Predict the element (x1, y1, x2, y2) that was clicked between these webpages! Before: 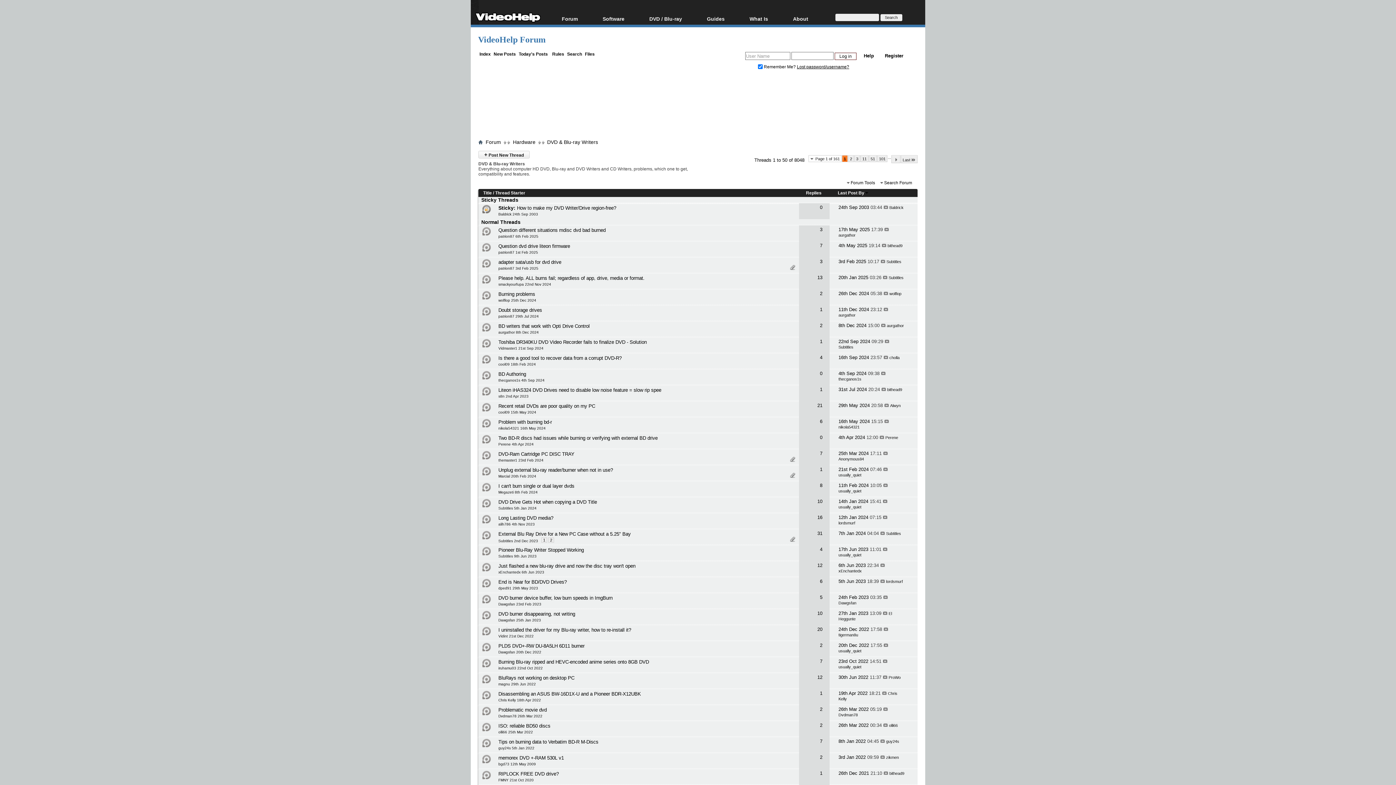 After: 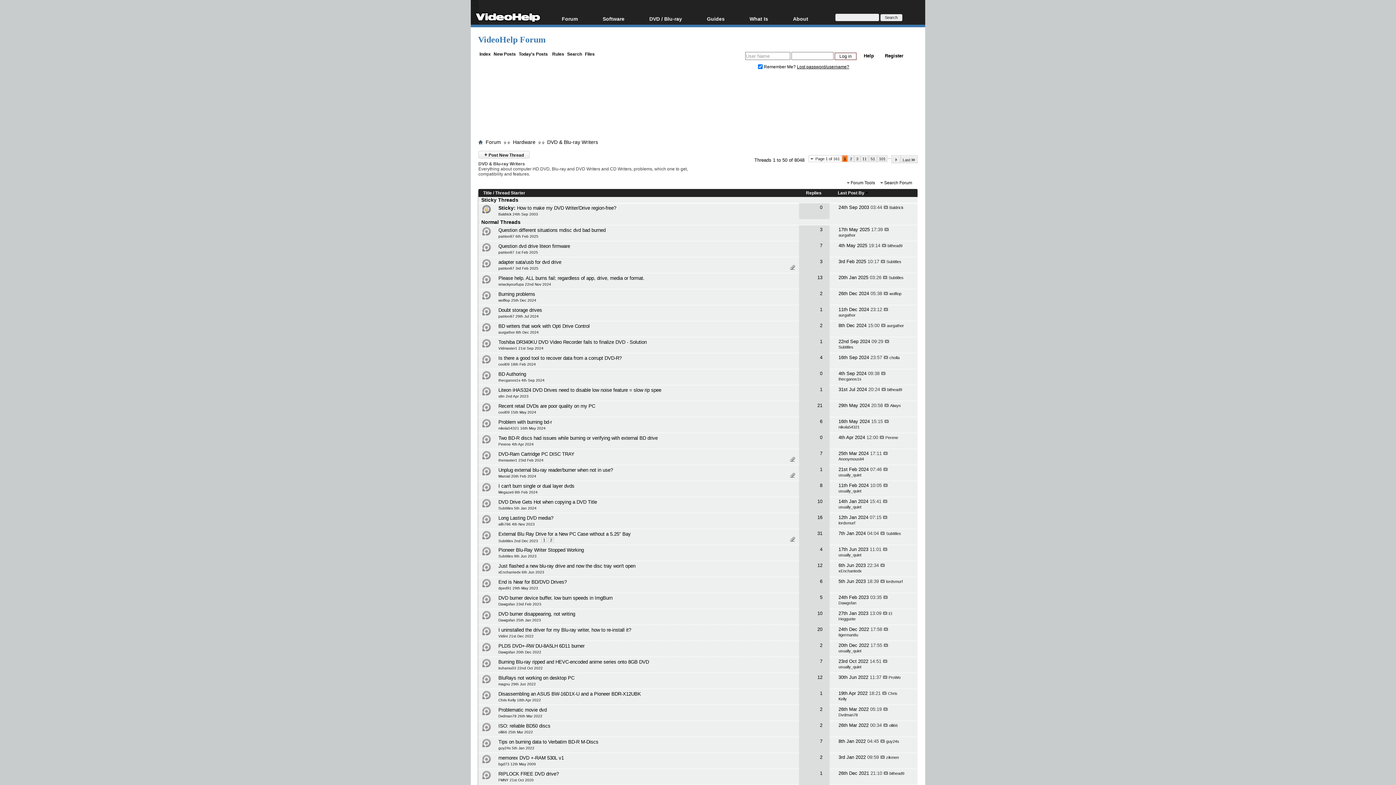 Action: bbox: (820, 450, 822, 456) label: 7